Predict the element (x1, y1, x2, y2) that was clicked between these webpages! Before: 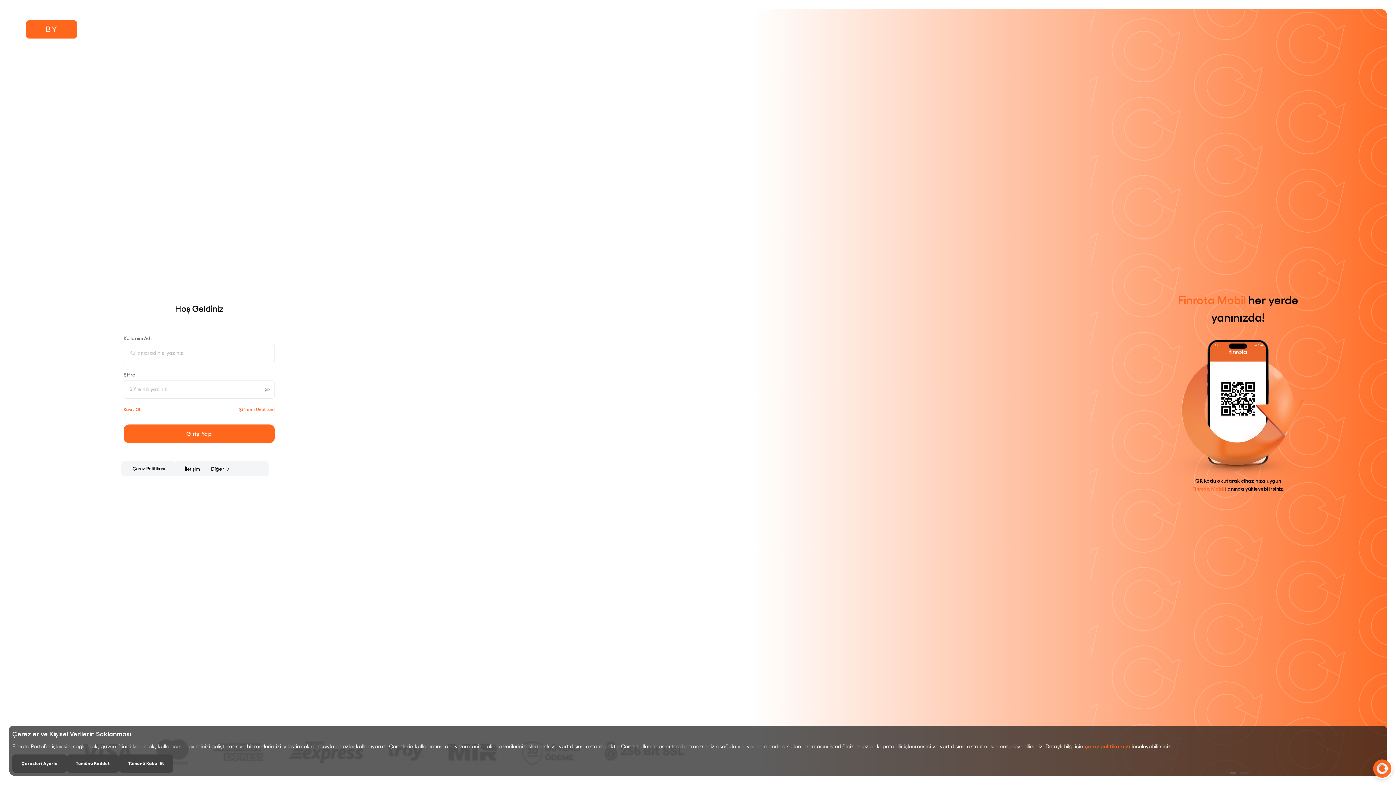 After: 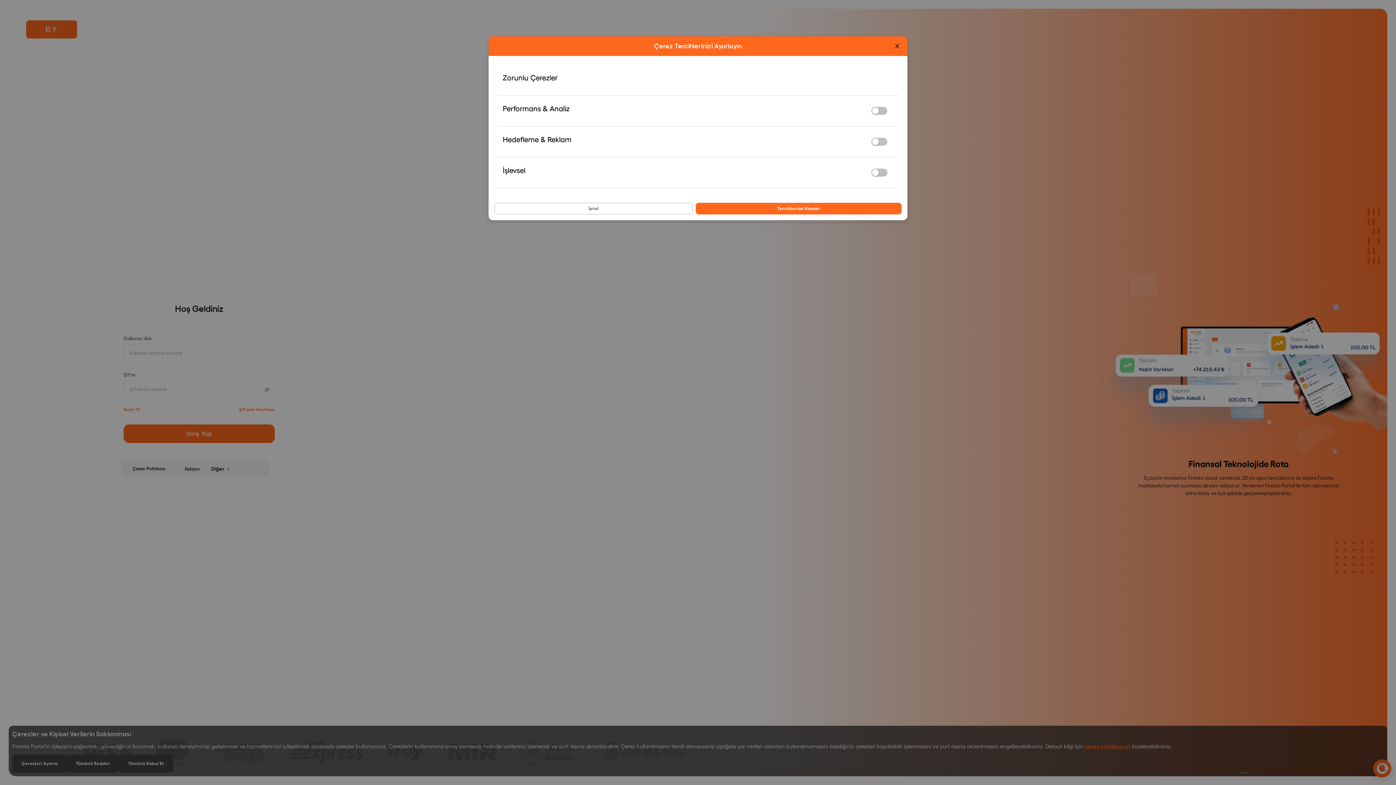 Action: label: Çerezleri Ayarla bbox: (12, 754, 66, 773)